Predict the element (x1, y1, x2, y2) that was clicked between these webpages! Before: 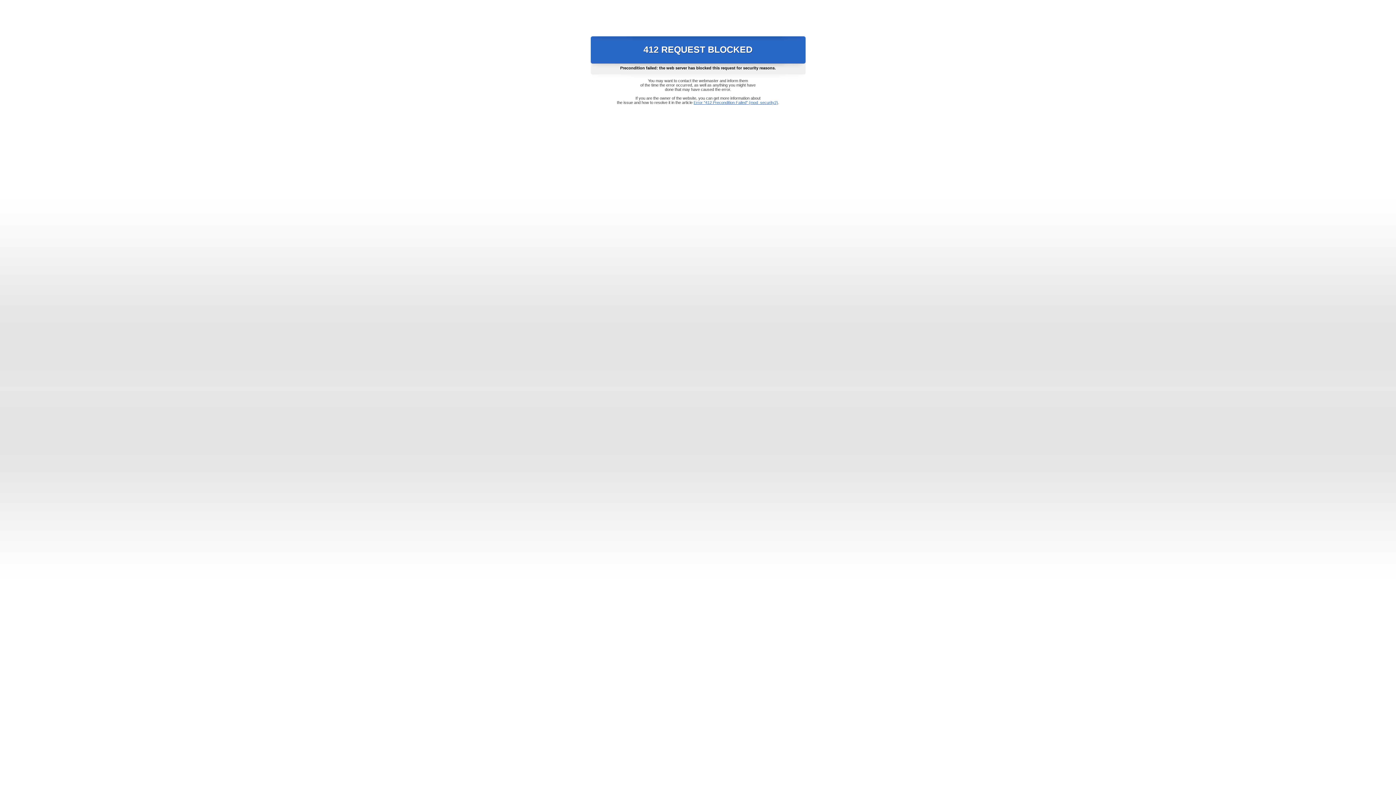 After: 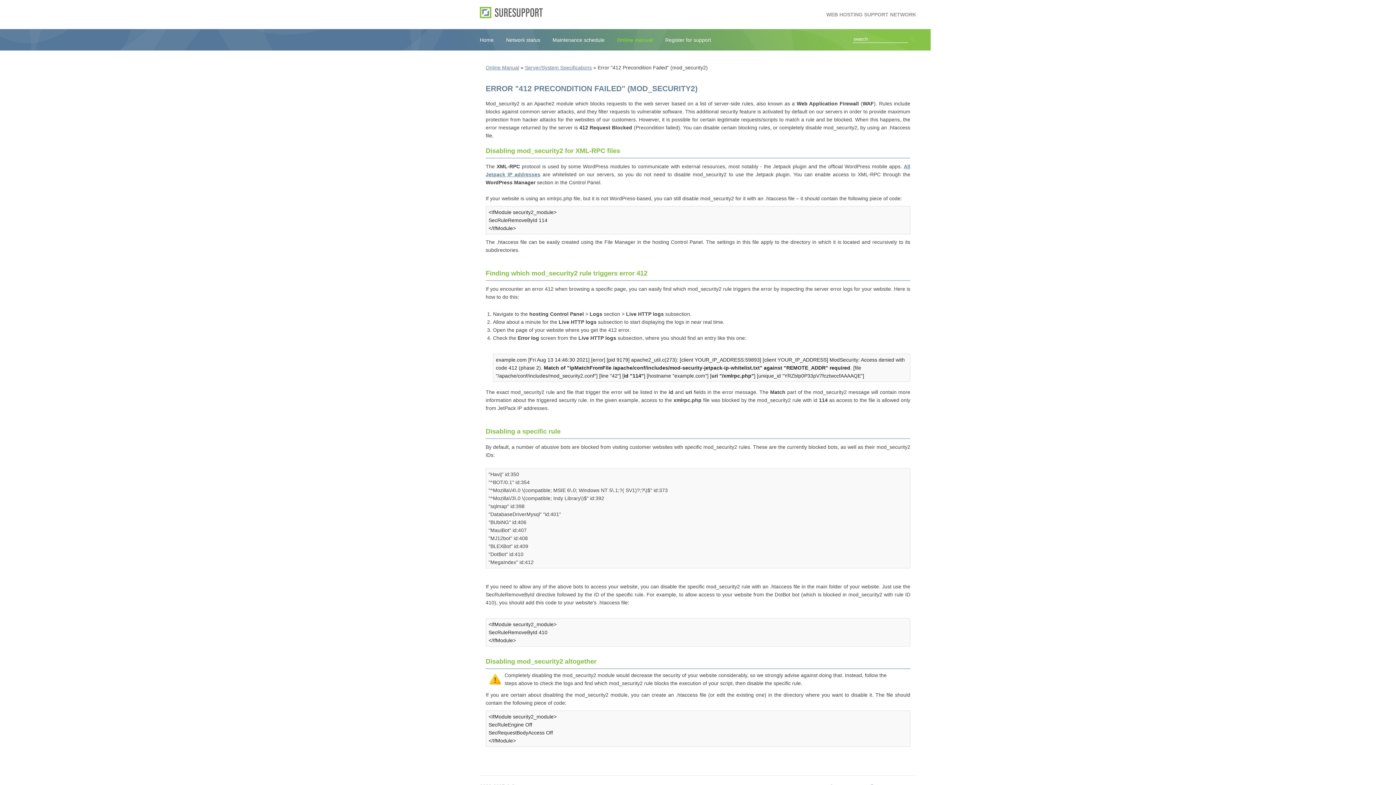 Action: label: Error "412 Precondition Failed" (mod_security2) bbox: (693, 100, 778, 104)